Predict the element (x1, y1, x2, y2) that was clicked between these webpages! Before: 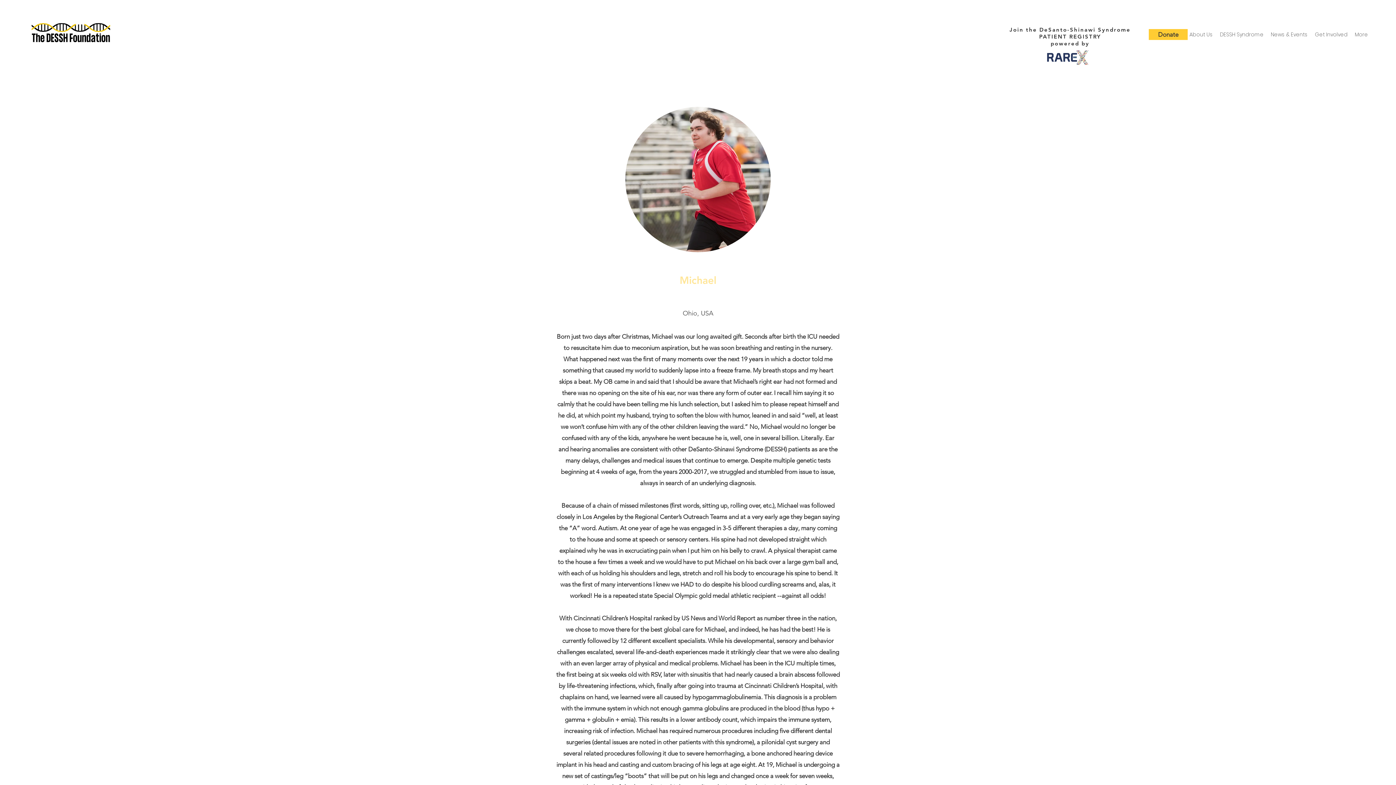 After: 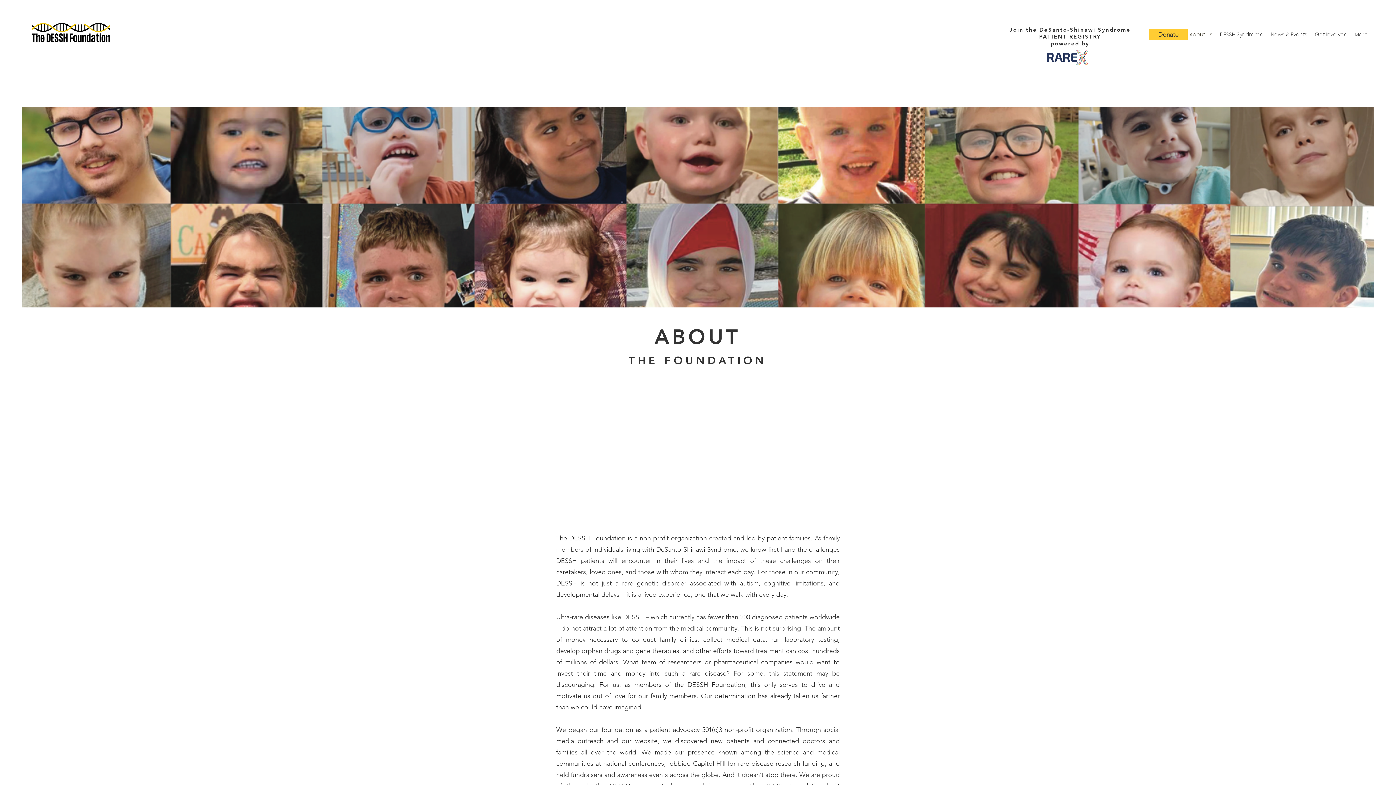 Action: label: About Us bbox: (1186, 29, 1216, 40)